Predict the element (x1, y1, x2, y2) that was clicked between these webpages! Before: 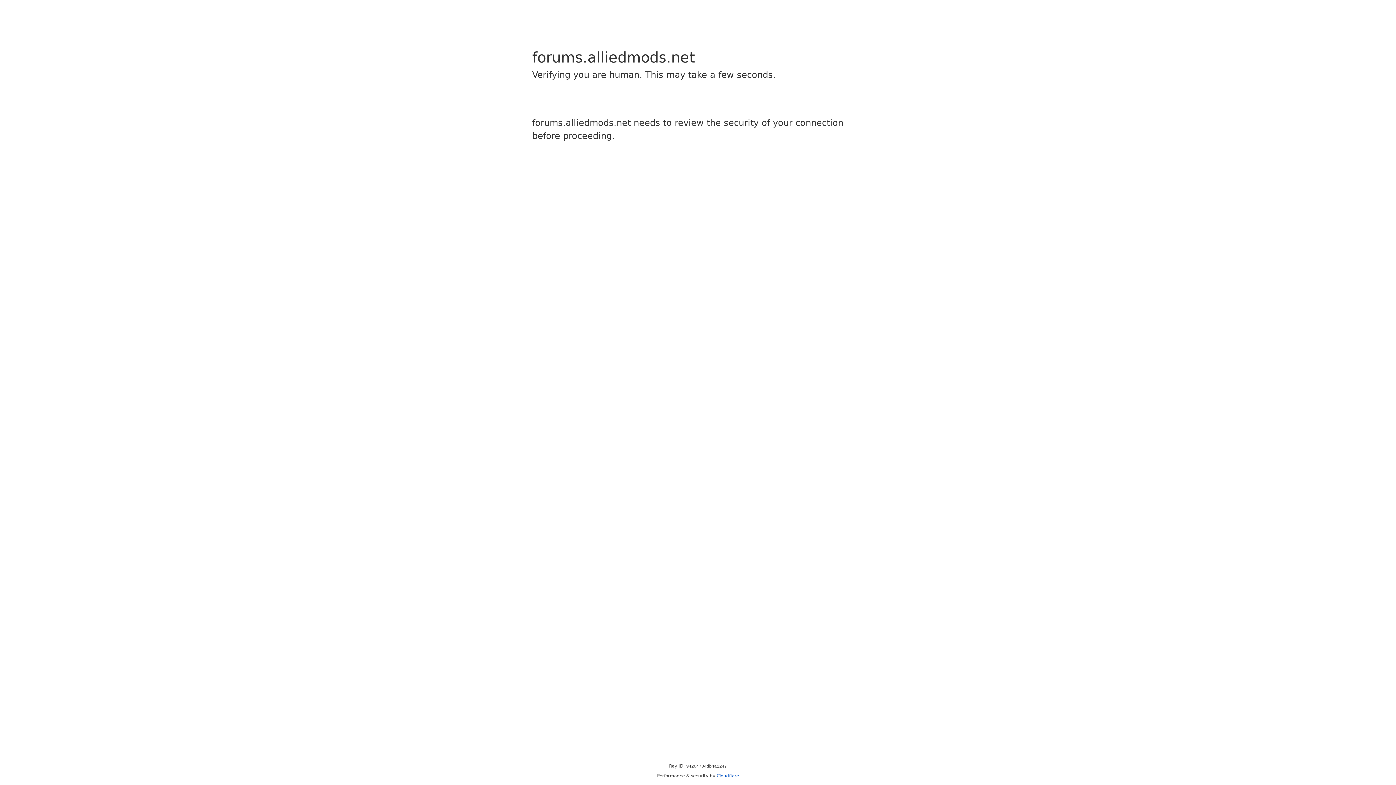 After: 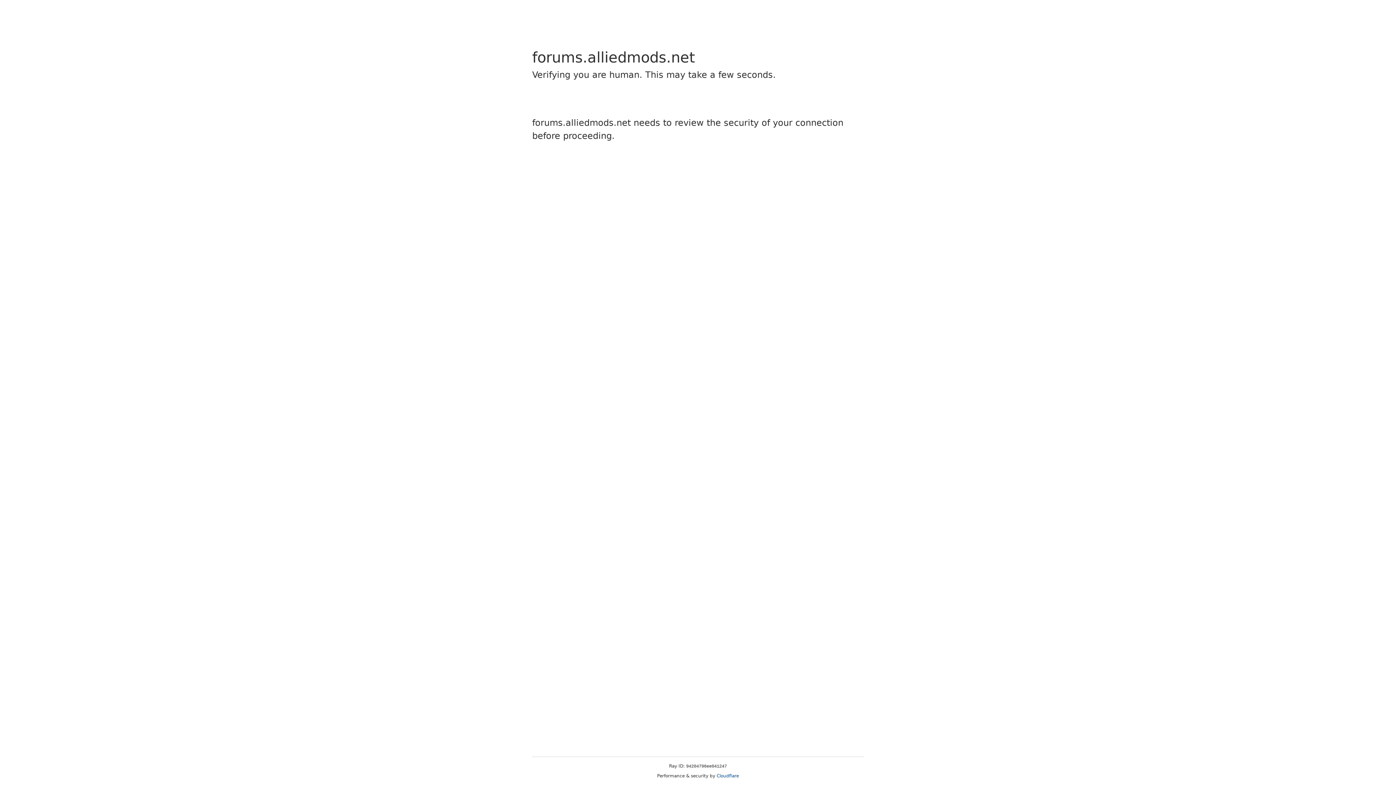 Action: bbox: (716, 773, 739, 778) label: Cloudflare